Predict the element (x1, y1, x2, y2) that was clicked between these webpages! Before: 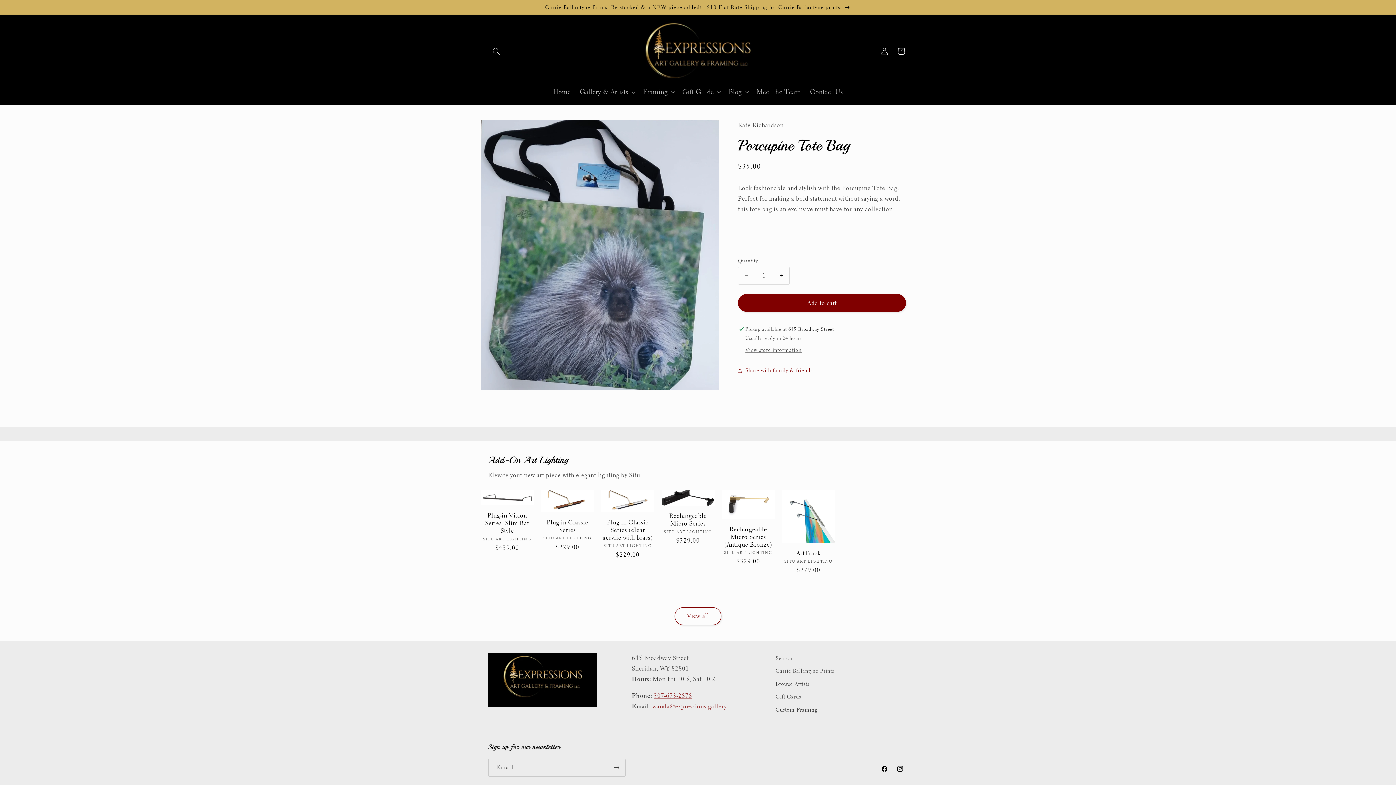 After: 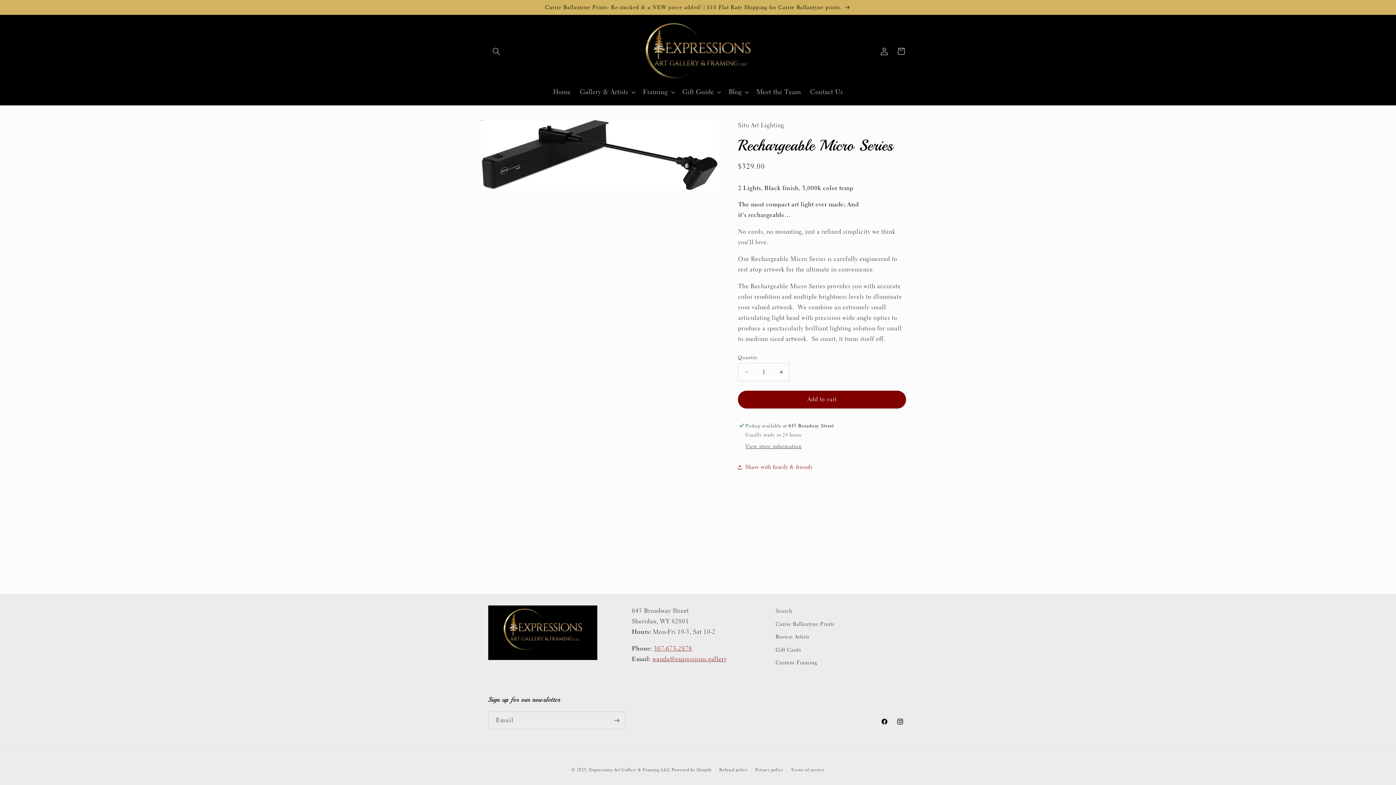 Action: bbox: (661, 512, 714, 527) label: Rechargeable Micro Series